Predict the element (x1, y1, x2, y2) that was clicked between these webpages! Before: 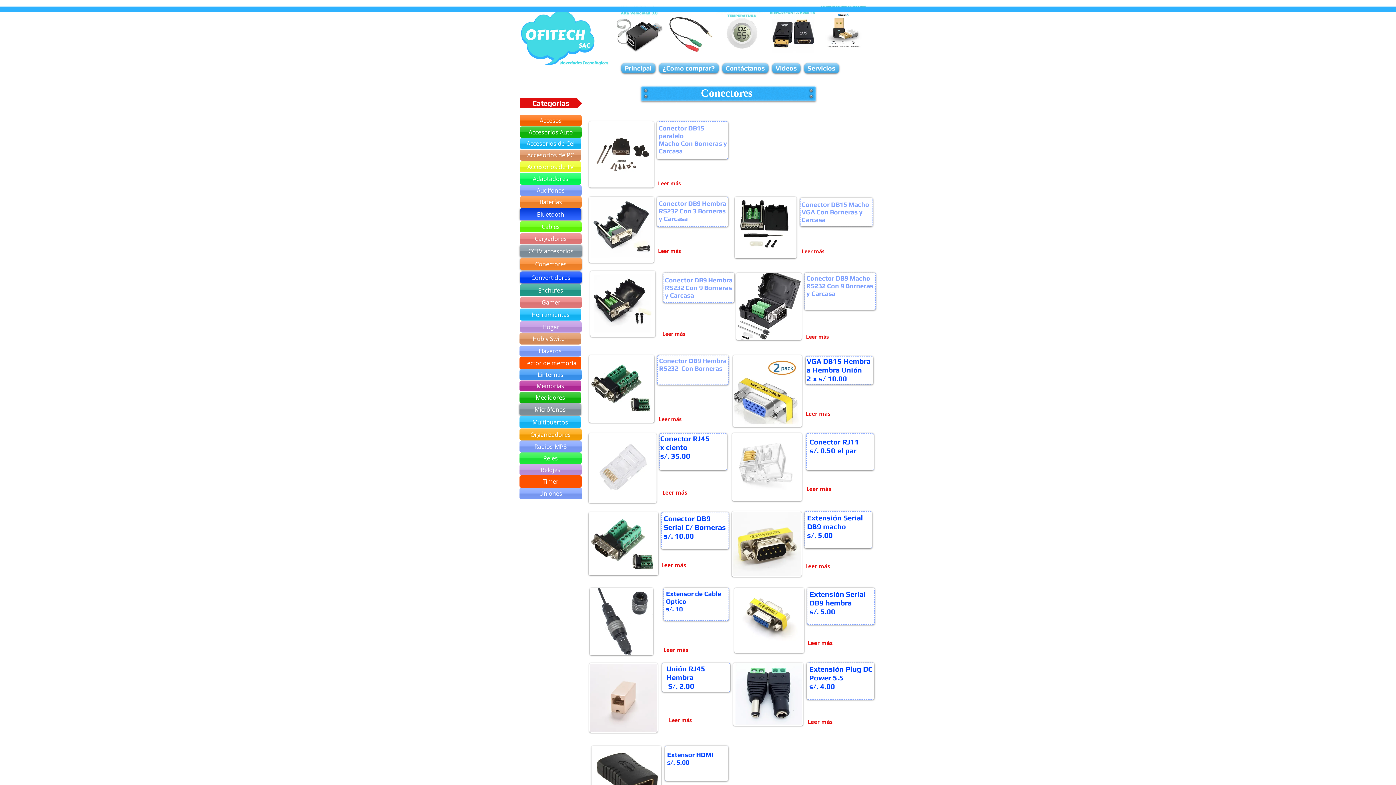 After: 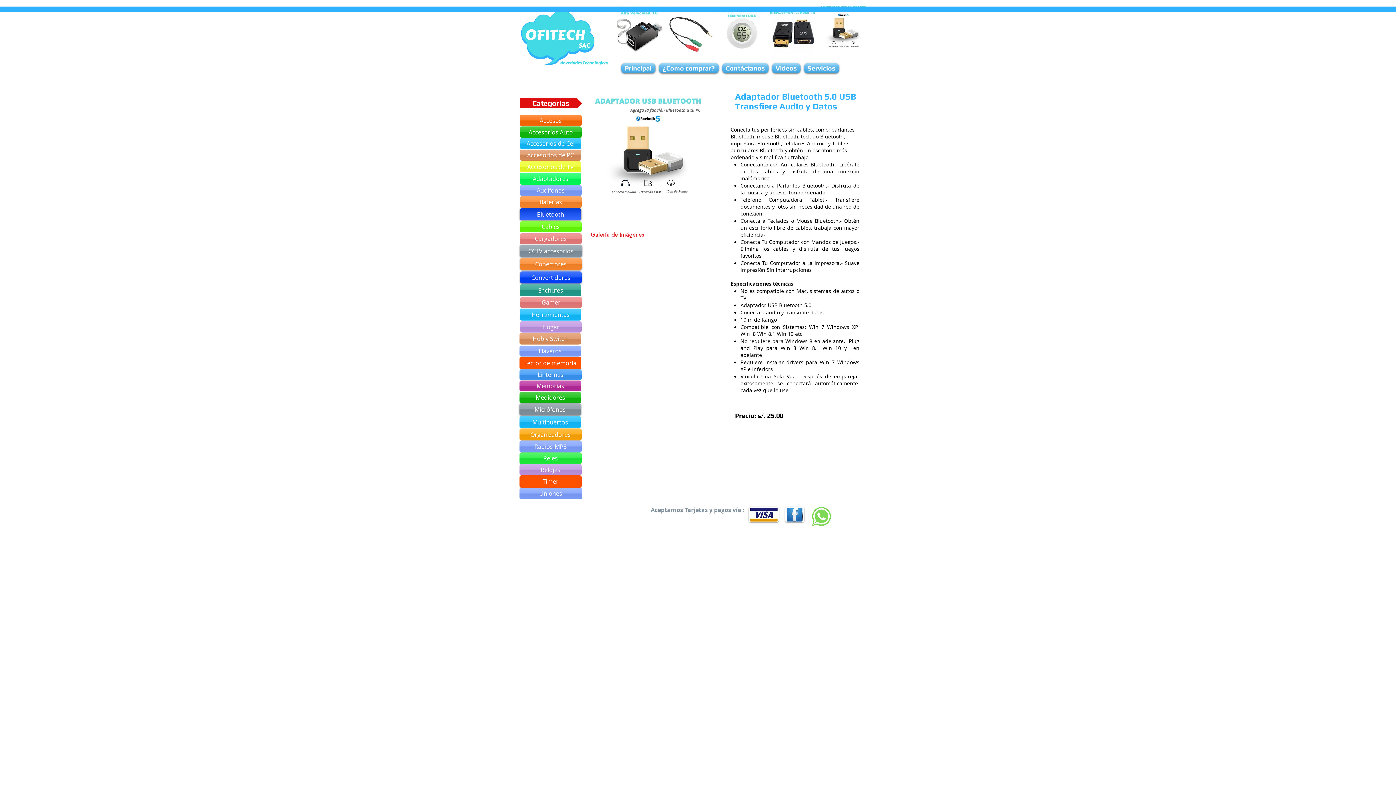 Action: label: USB Bluetooth PC v5 bbox: (818, 5, 869, 53)